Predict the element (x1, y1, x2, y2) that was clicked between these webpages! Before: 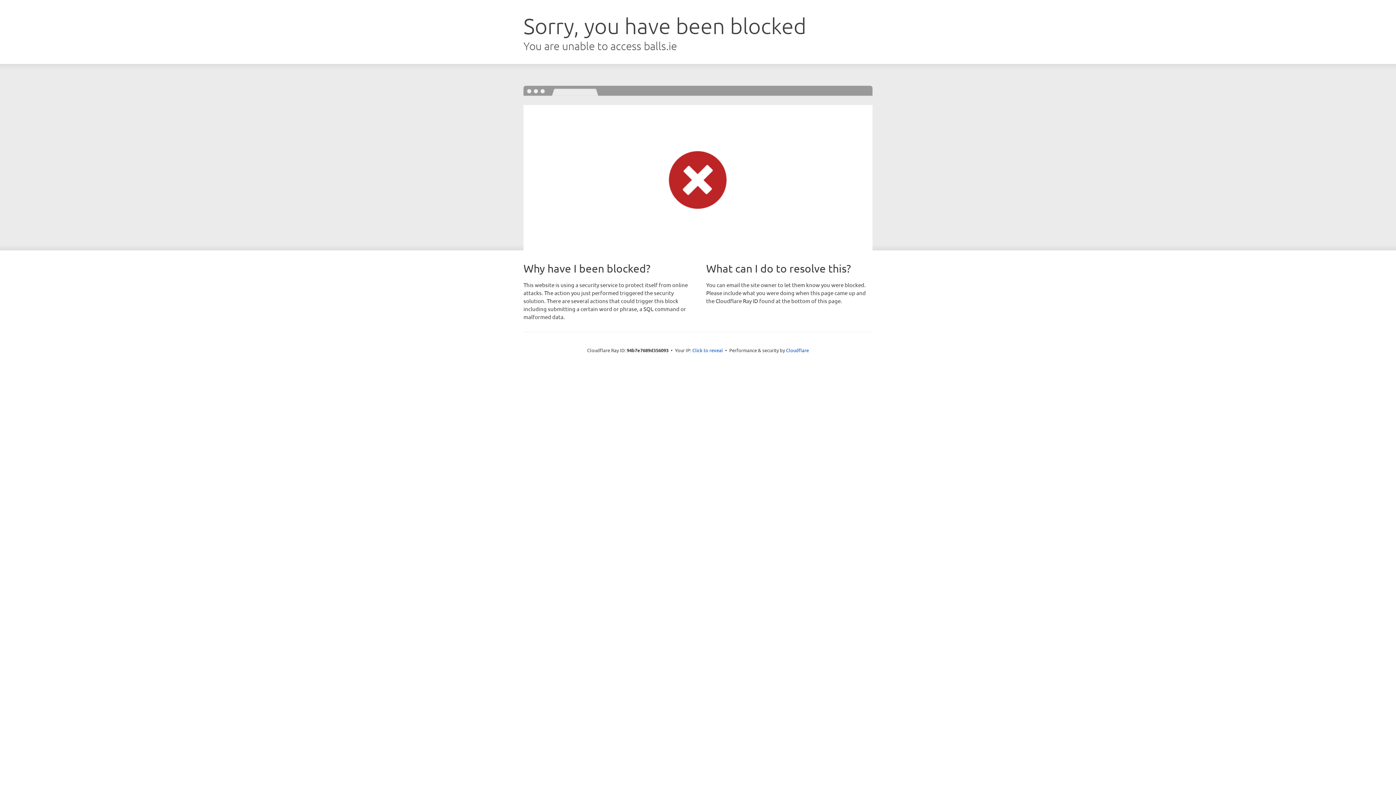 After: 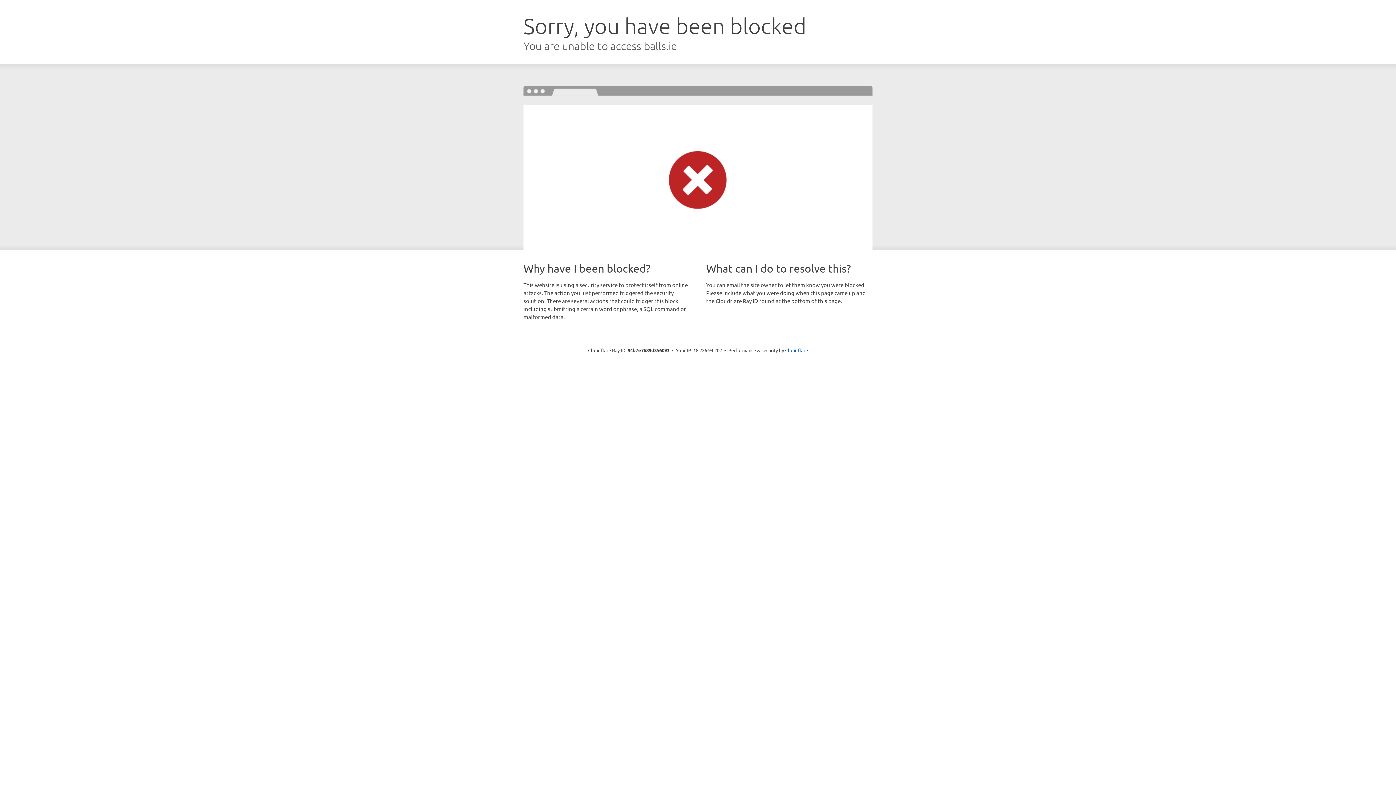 Action: bbox: (692, 346, 723, 353) label: Click to reveal